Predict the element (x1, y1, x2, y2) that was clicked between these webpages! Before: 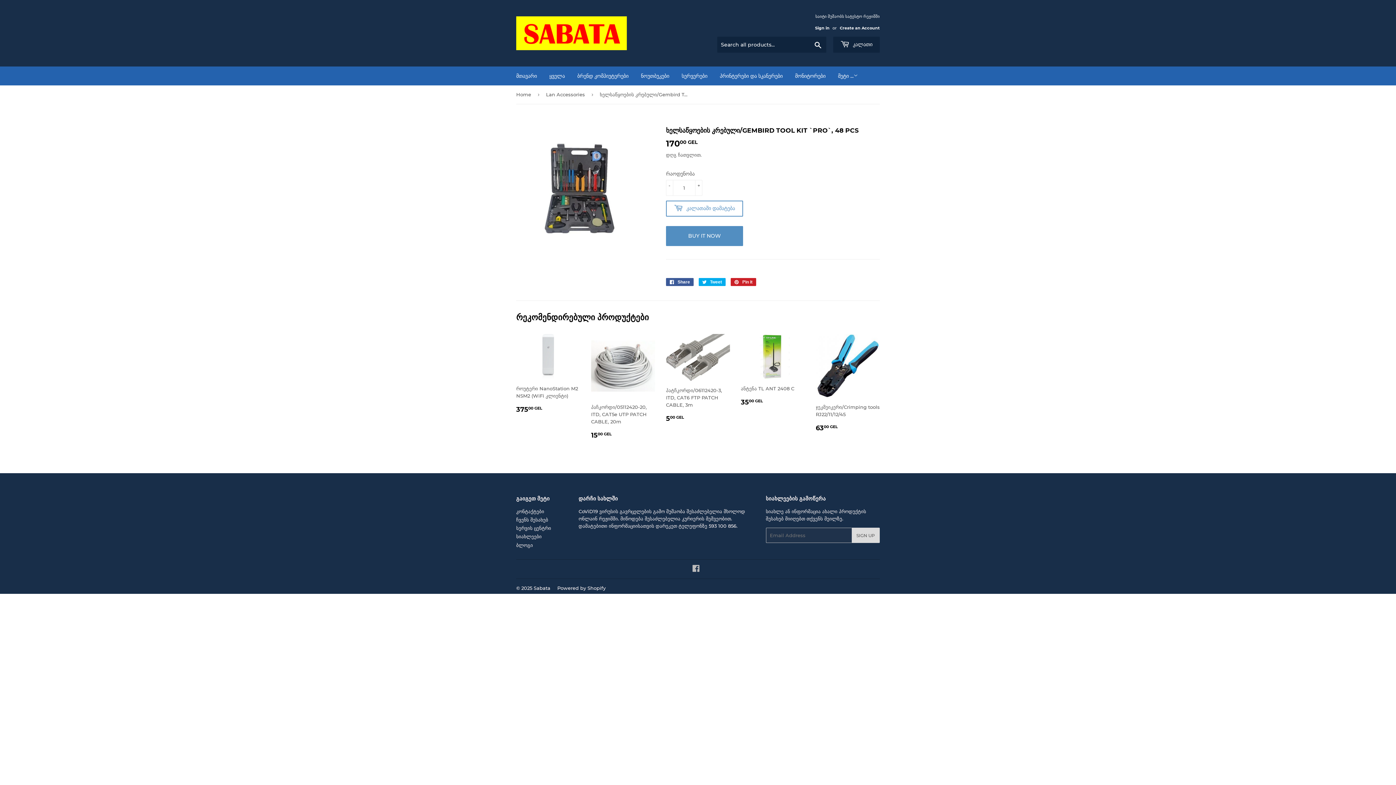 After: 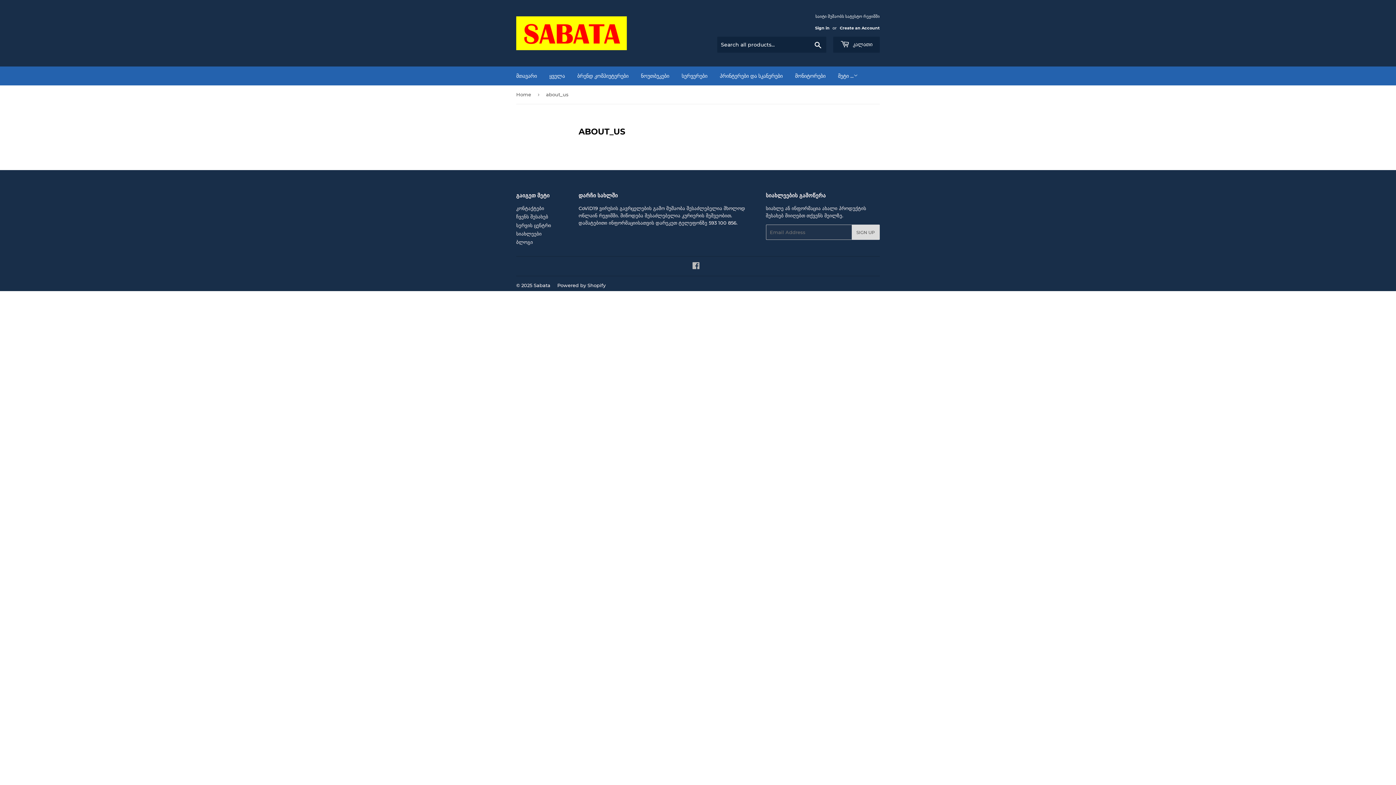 Action: label: ჩვენს შესახებ bbox: (516, 517, 548, 522)